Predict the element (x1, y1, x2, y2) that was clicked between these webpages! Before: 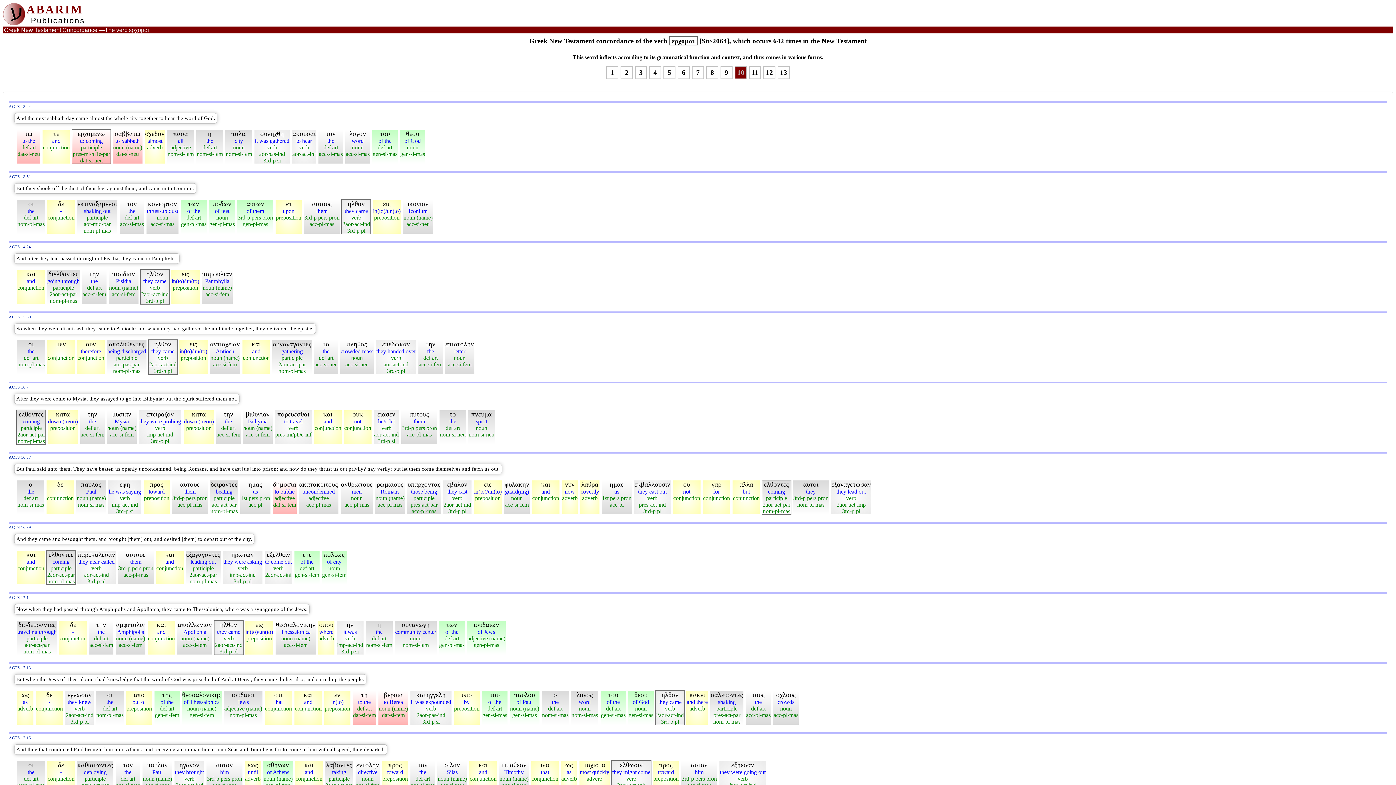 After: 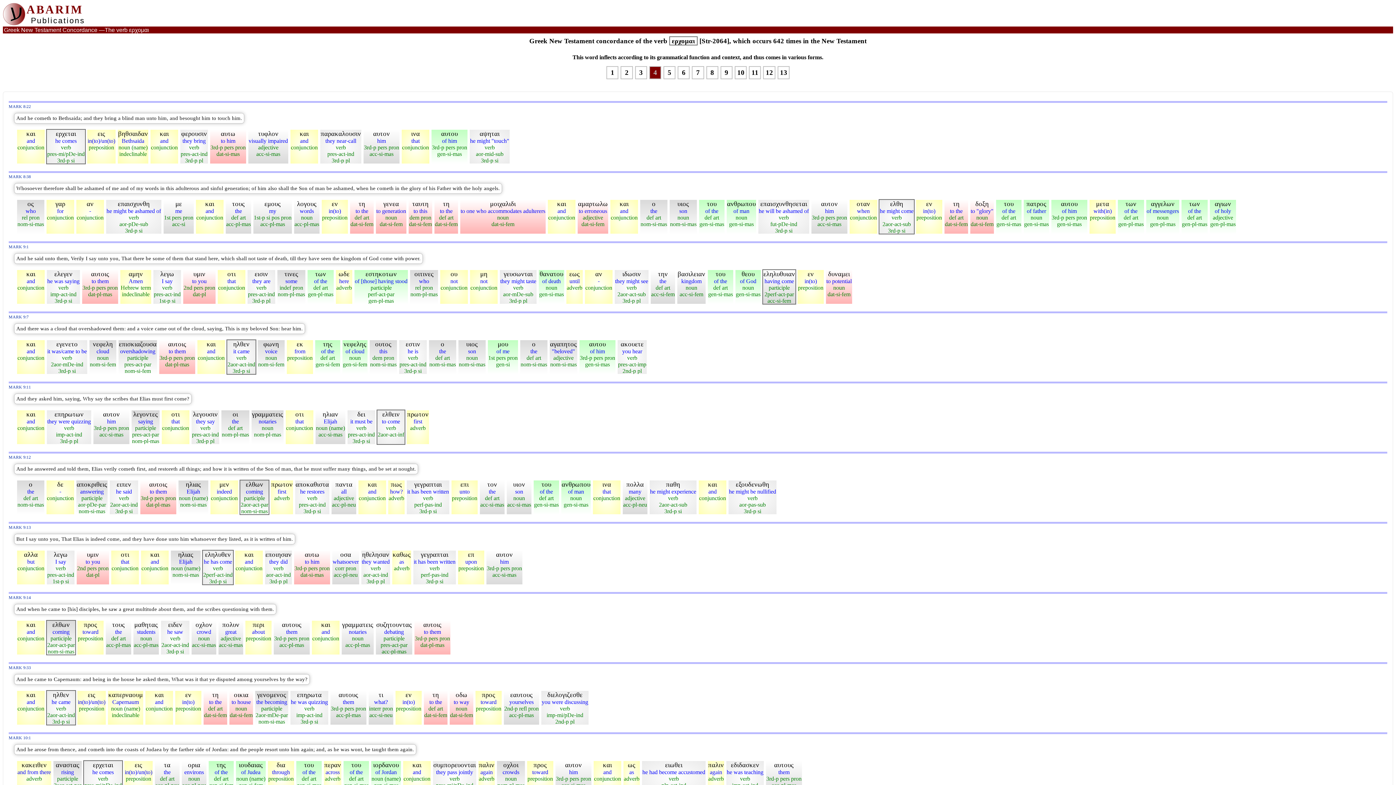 Action: bbox: (648, 74, 662, 80) label: 4